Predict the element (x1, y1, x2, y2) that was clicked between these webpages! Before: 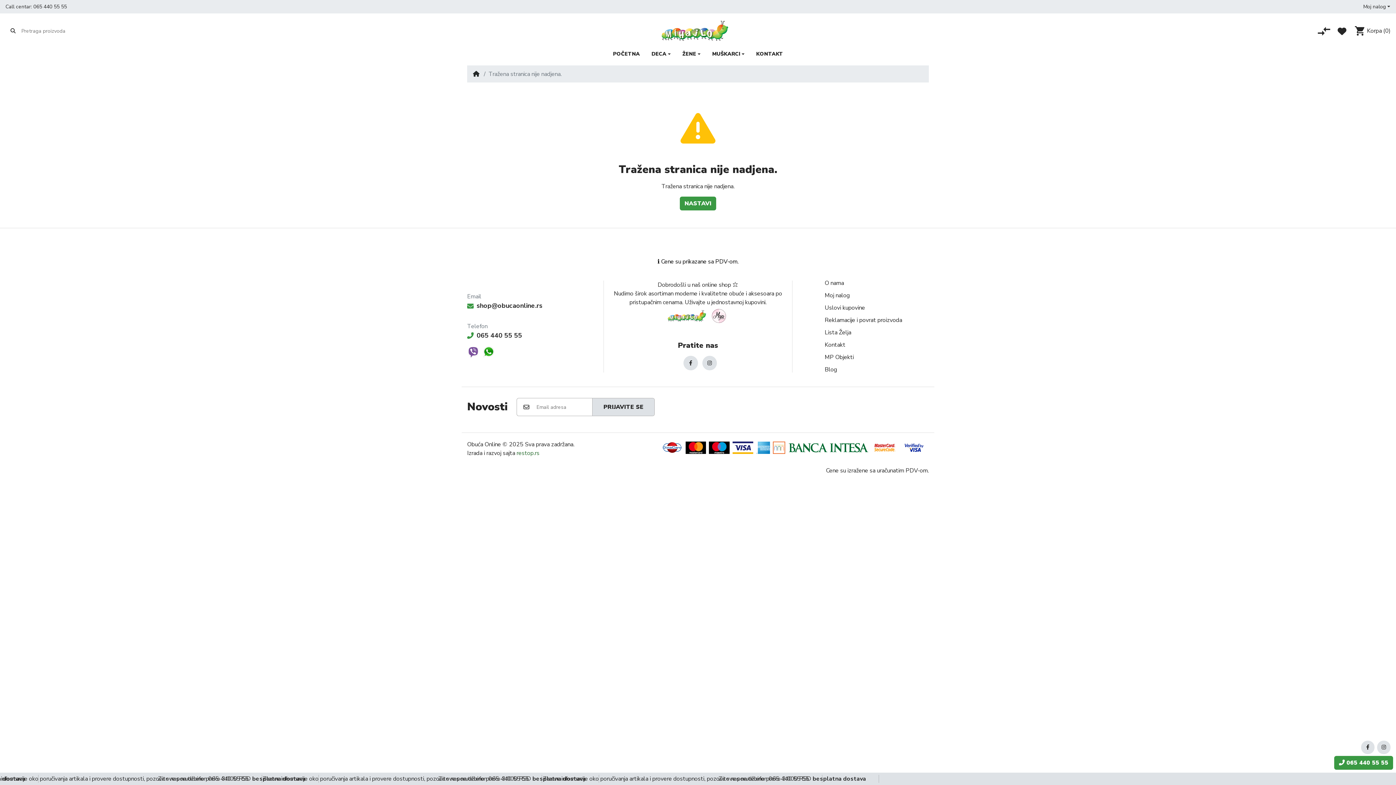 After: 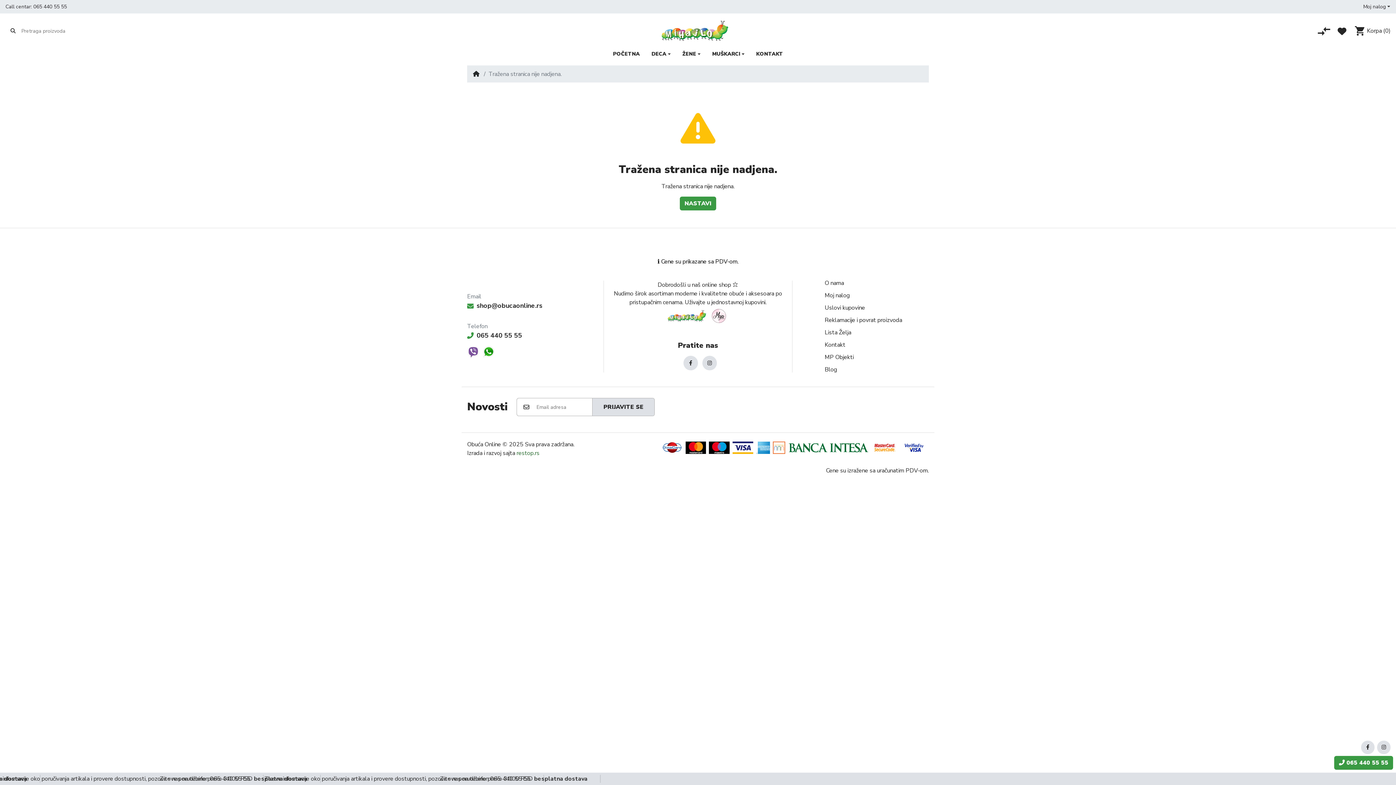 Action: label: 065 440 55 55 bbox: (467, 330, 522, 340)